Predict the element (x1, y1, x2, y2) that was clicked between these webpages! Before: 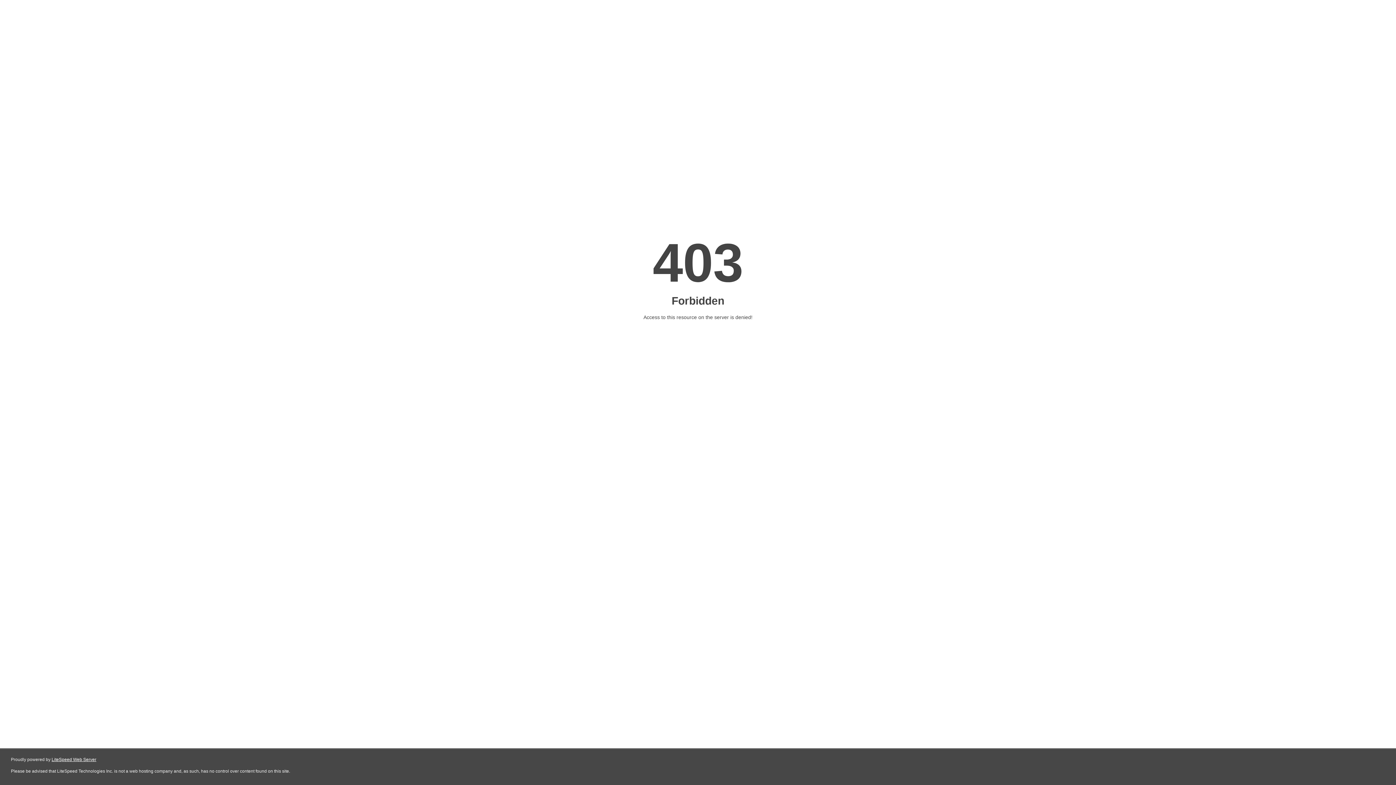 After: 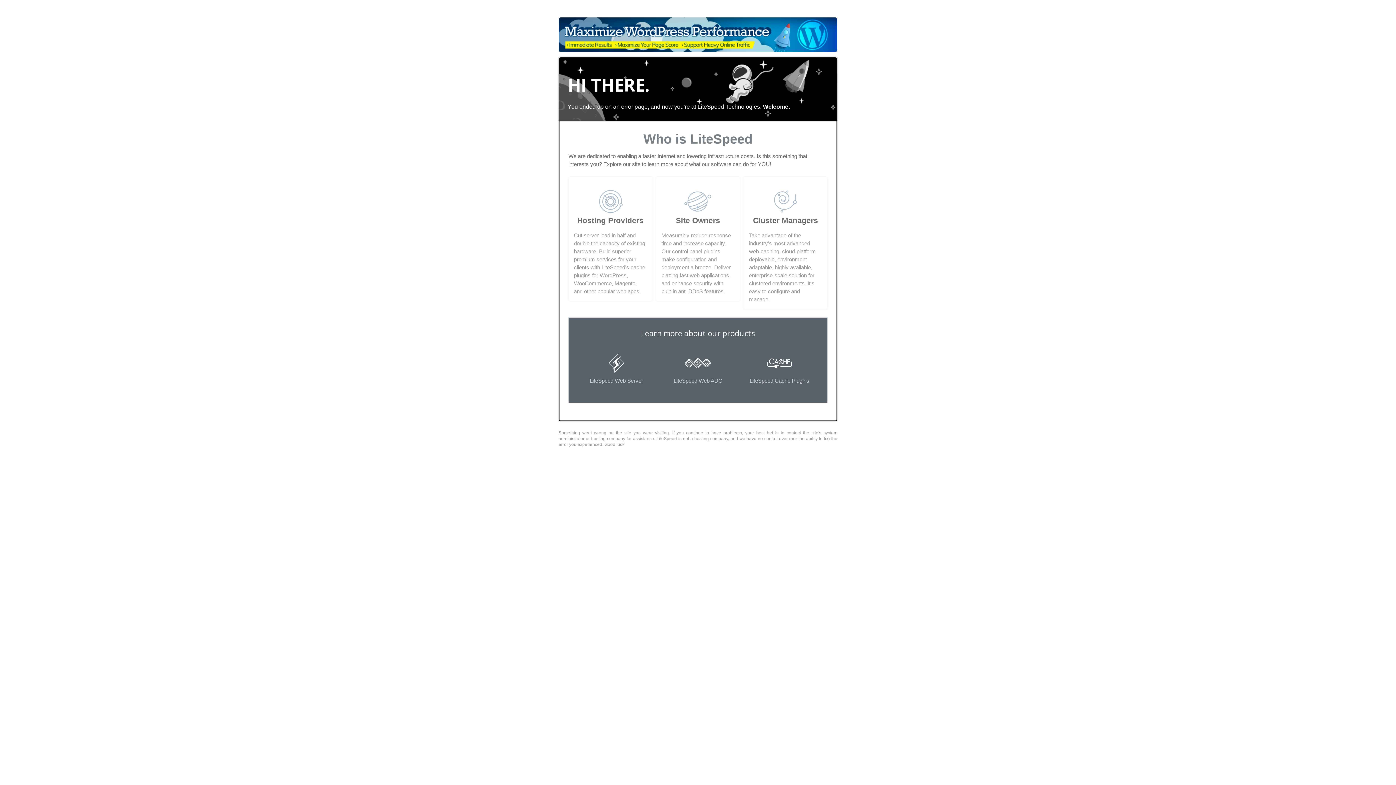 Action: label: LiteSpeed Web Server bbox: (51, 757, 96, 762)